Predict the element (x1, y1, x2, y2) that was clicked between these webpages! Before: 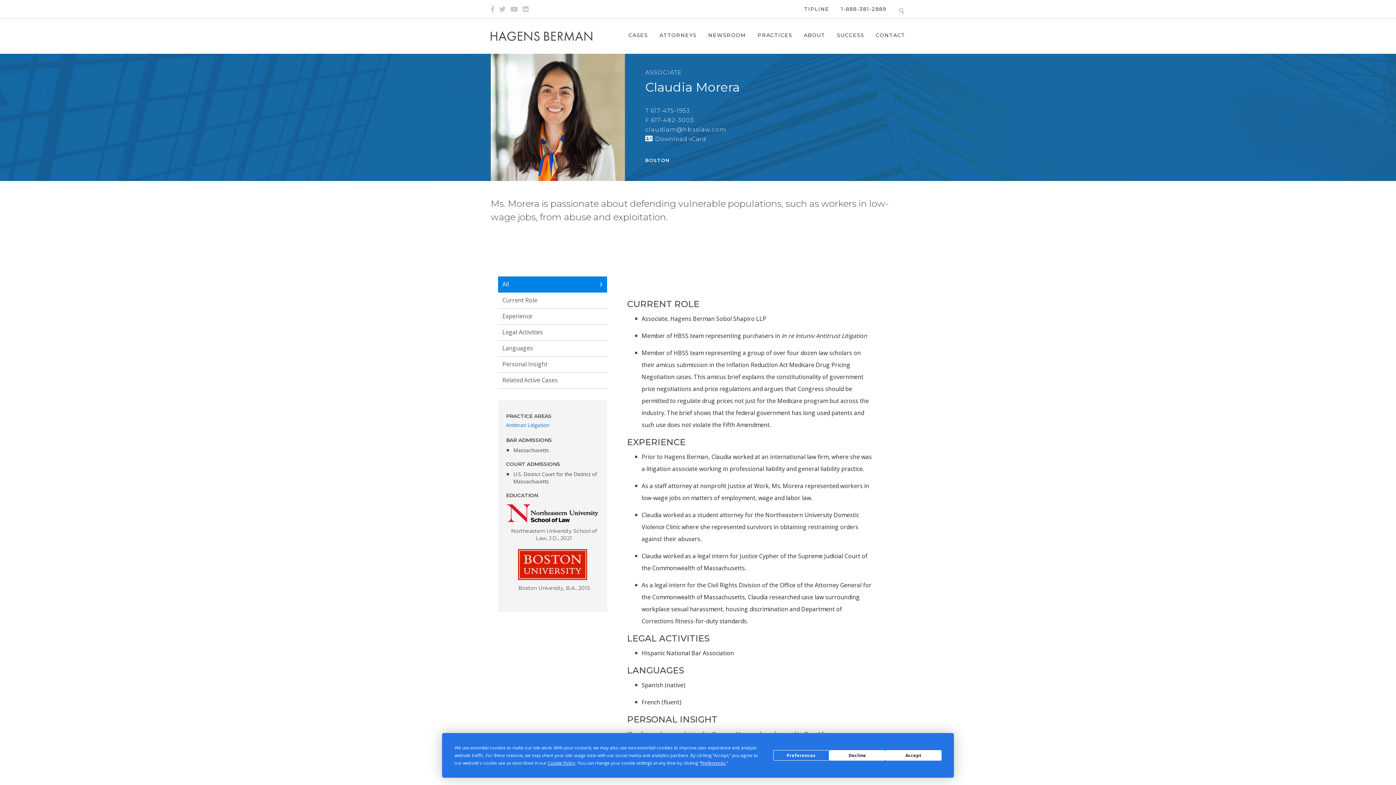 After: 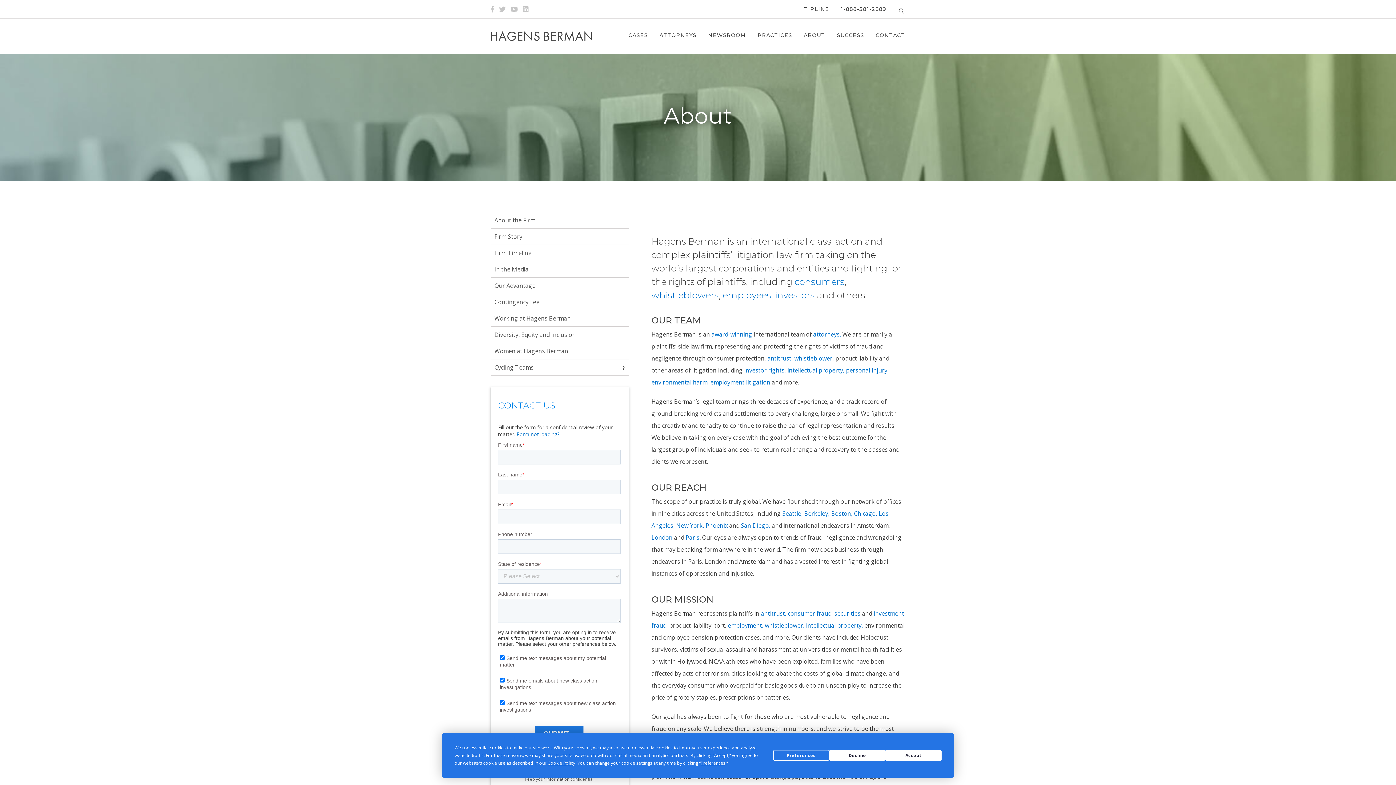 Action: bbox: (804, 29, 825, 42) label: ABOUT